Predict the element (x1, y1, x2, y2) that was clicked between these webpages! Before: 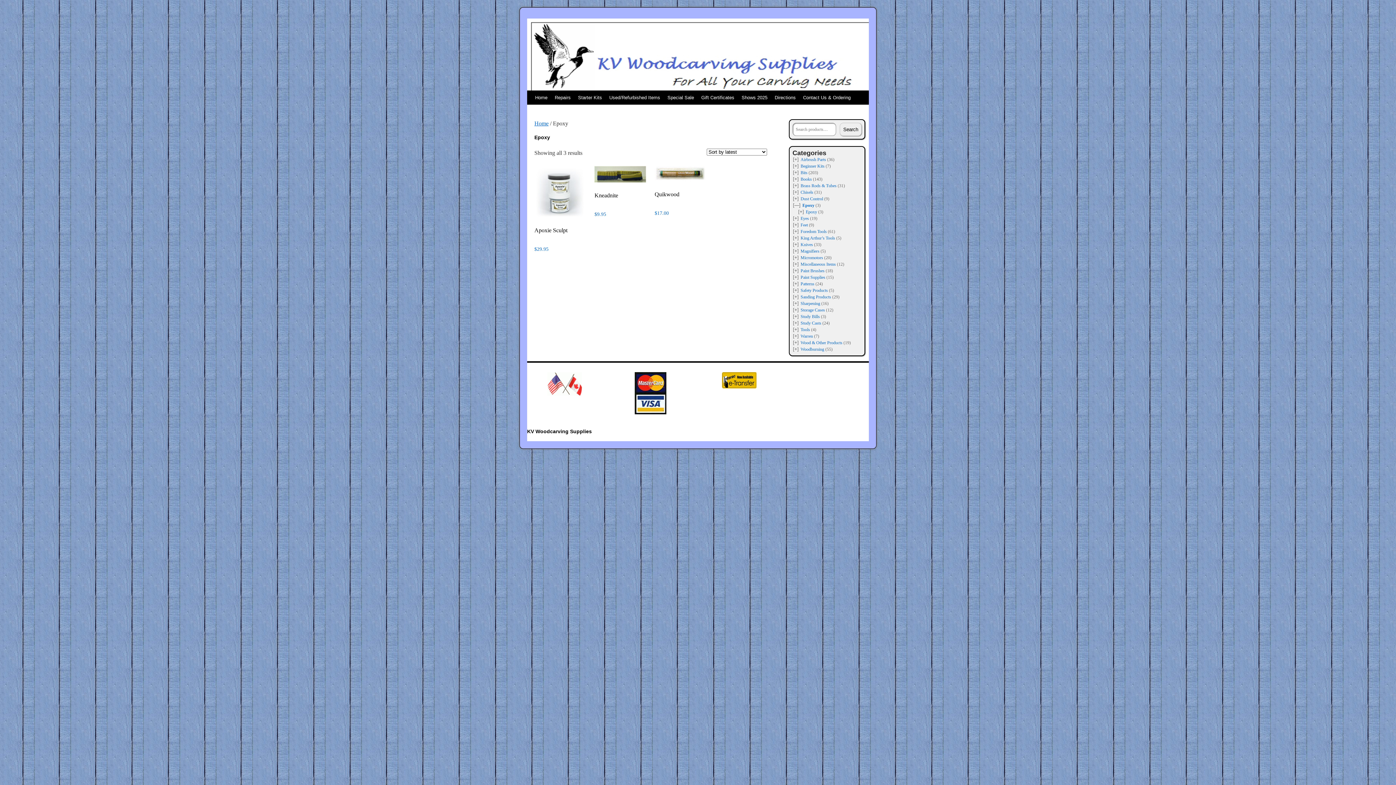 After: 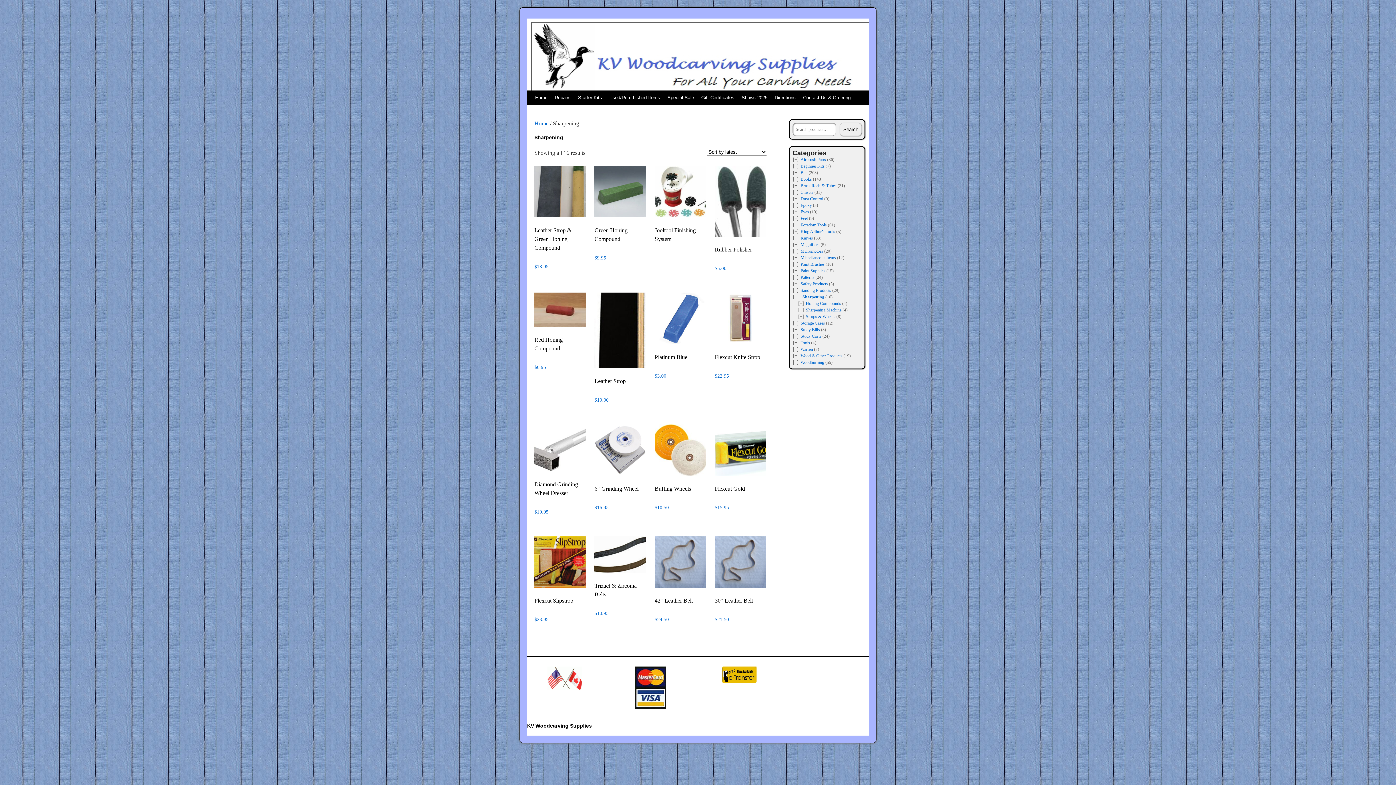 Action: bbox: (800, 301, 820, 306) label: Sharpening